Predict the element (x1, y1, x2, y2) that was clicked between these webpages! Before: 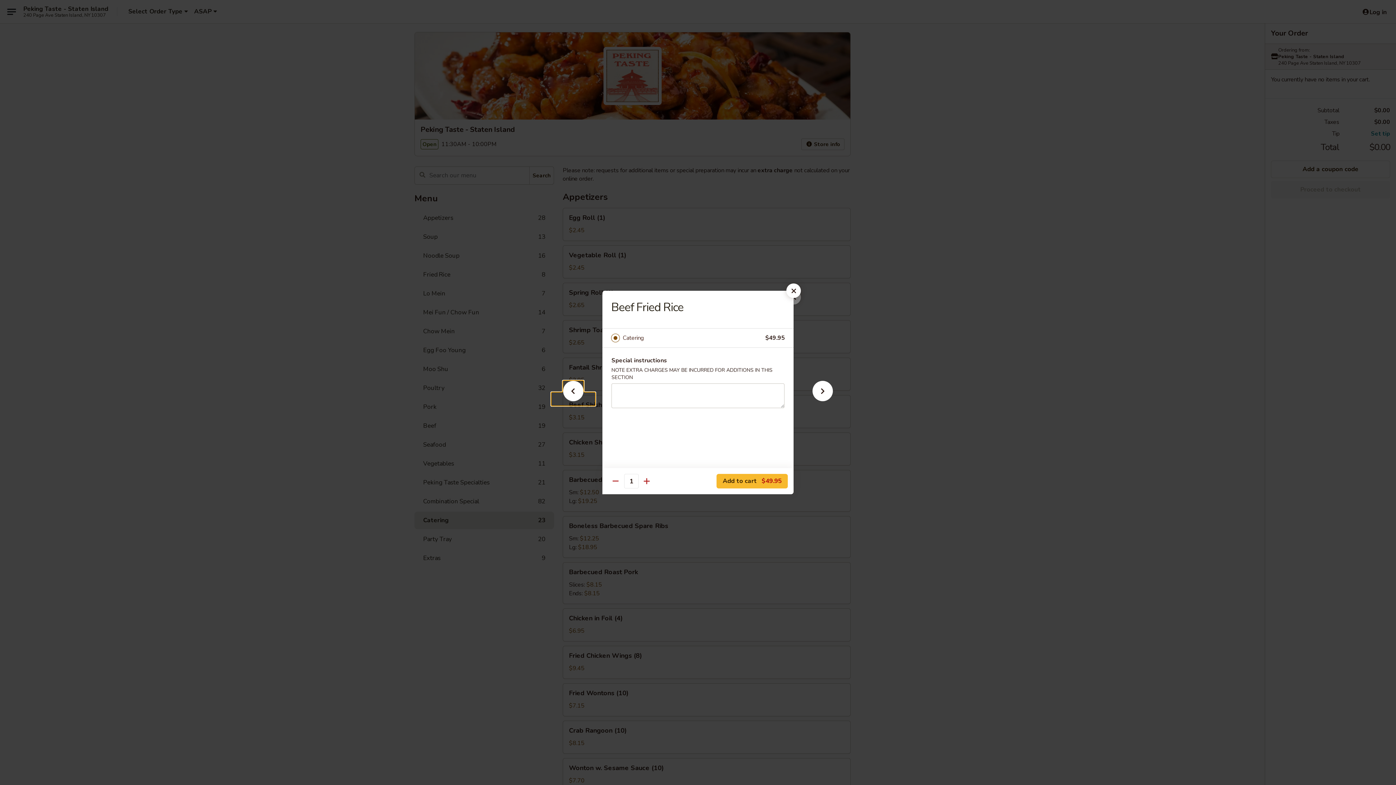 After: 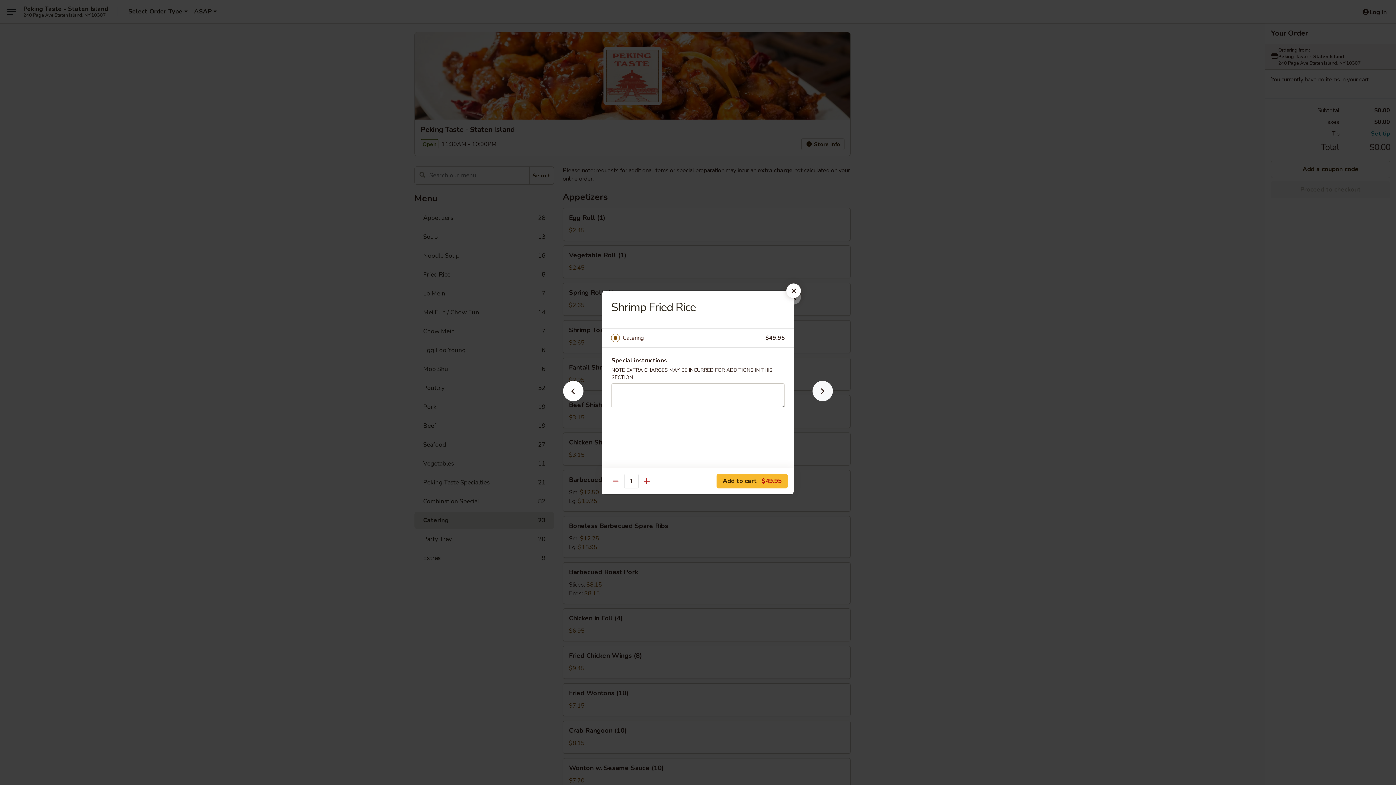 Action: bbox: (801, 392, 844, 405)